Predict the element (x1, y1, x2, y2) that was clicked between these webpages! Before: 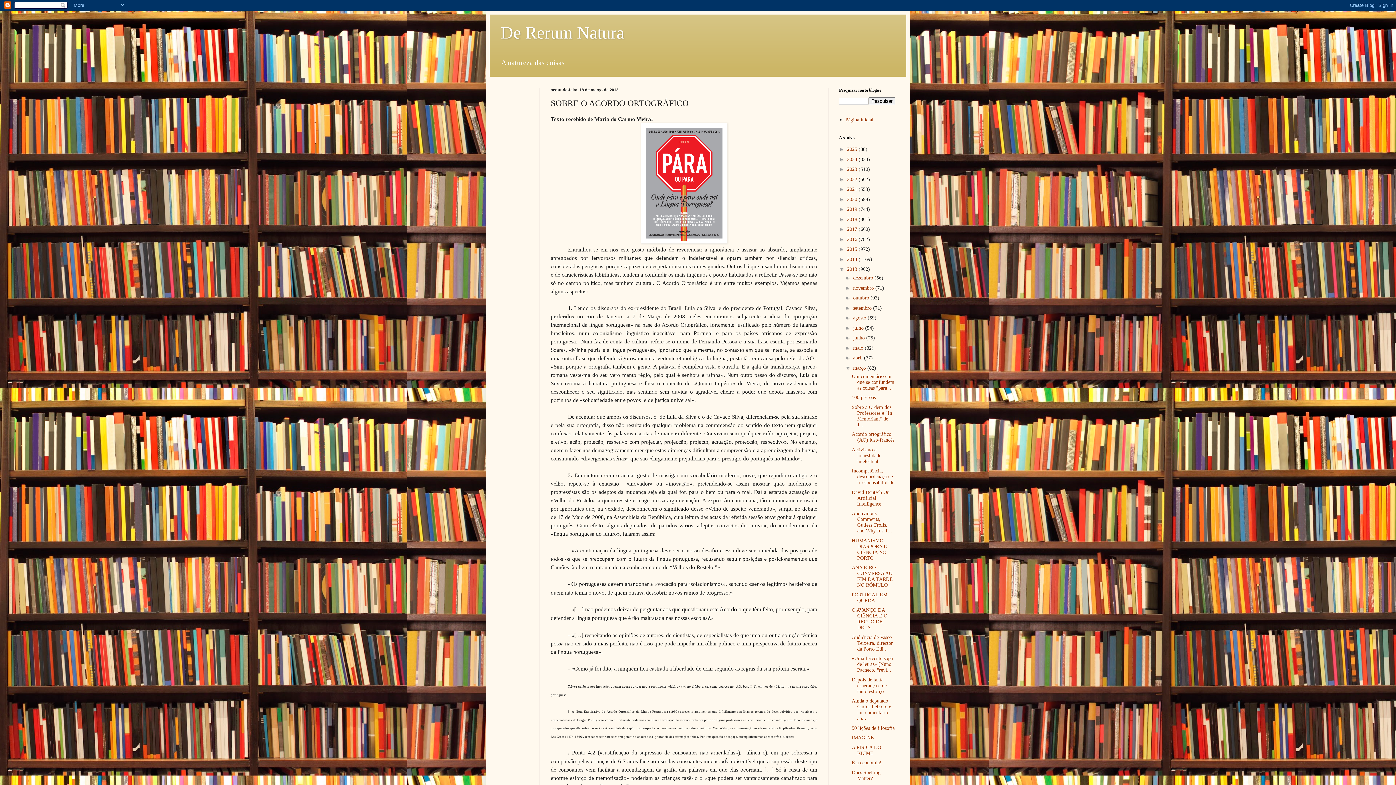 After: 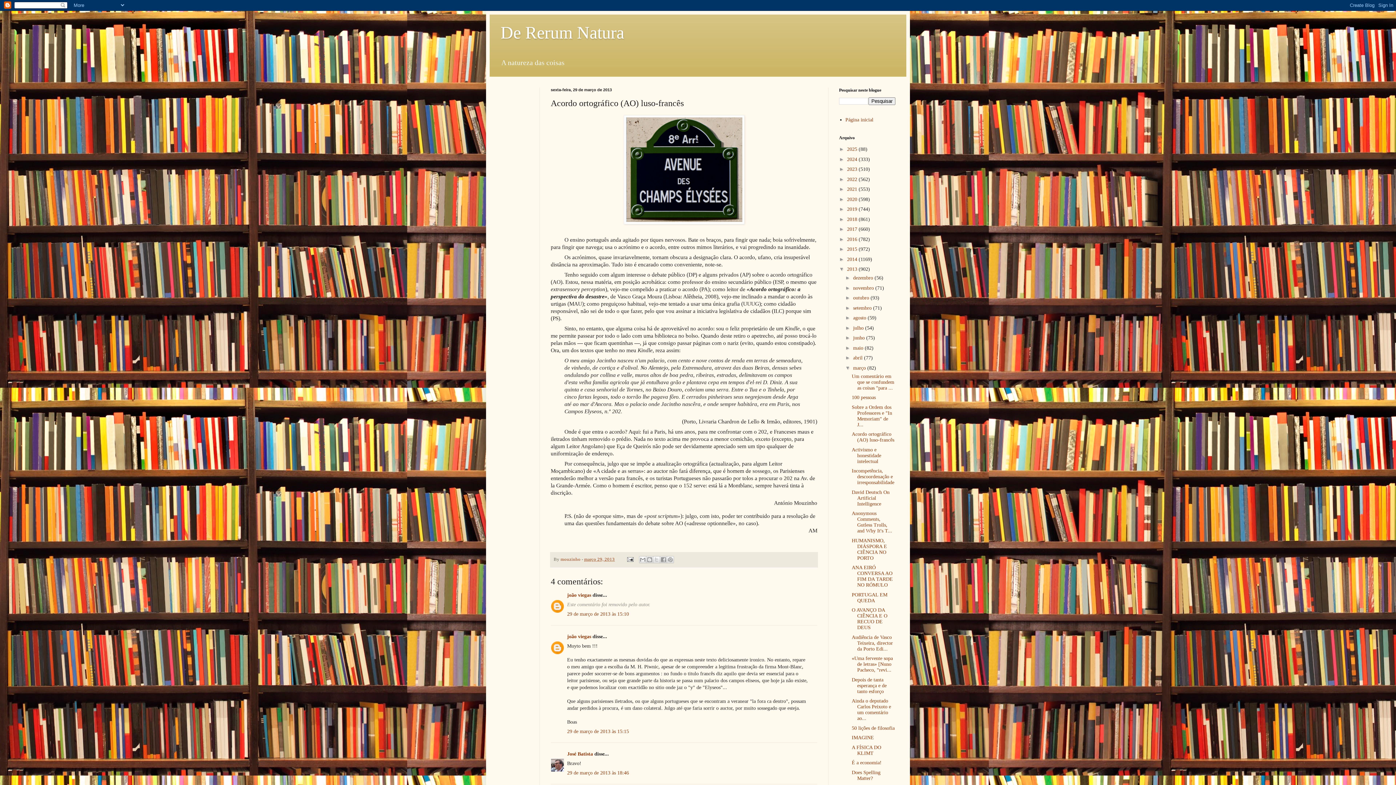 Action: label: Acordo ortográfico (AO) luso-francês bbox: (851, 431, 894, 443)